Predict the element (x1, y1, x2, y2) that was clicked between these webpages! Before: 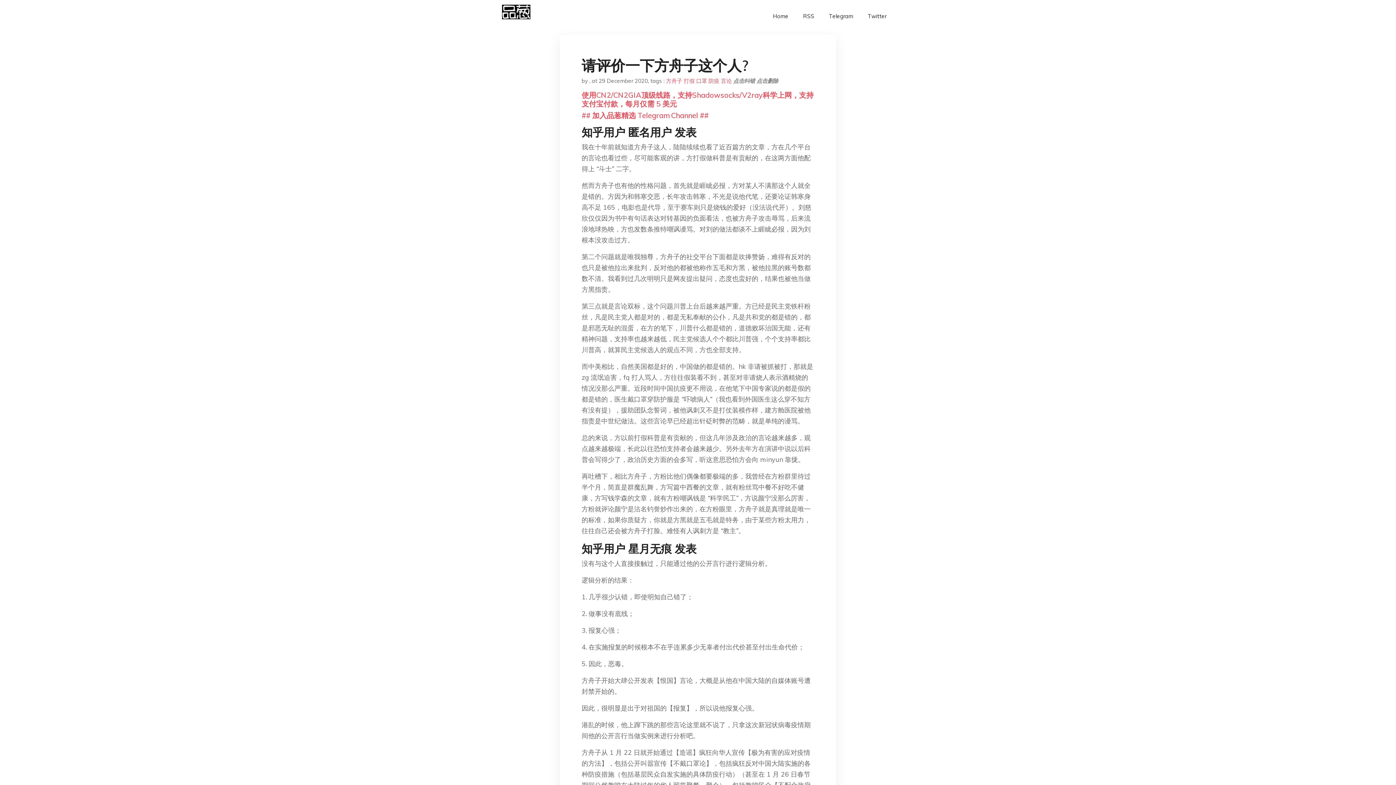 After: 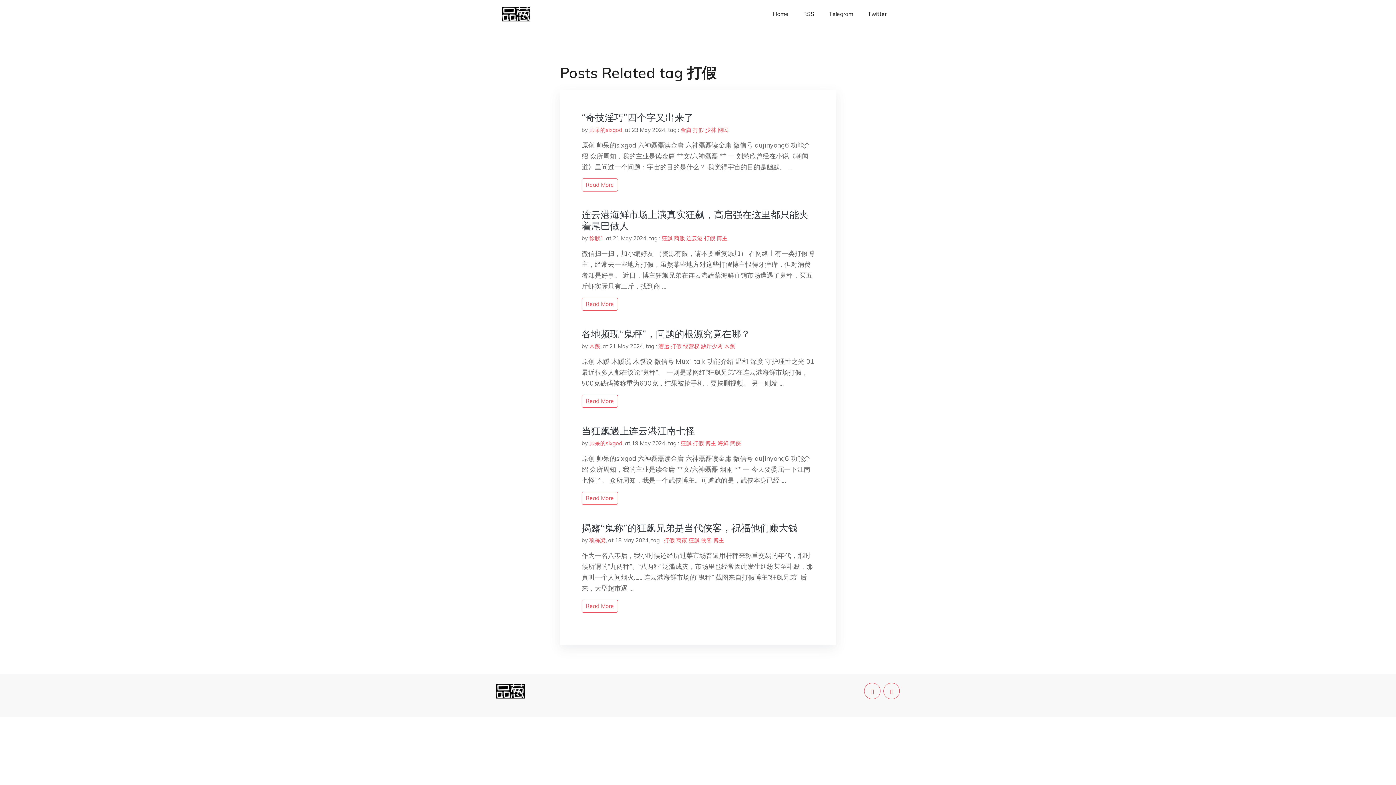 Action: label: 打假 bbox: (684, 77, 694, 84)